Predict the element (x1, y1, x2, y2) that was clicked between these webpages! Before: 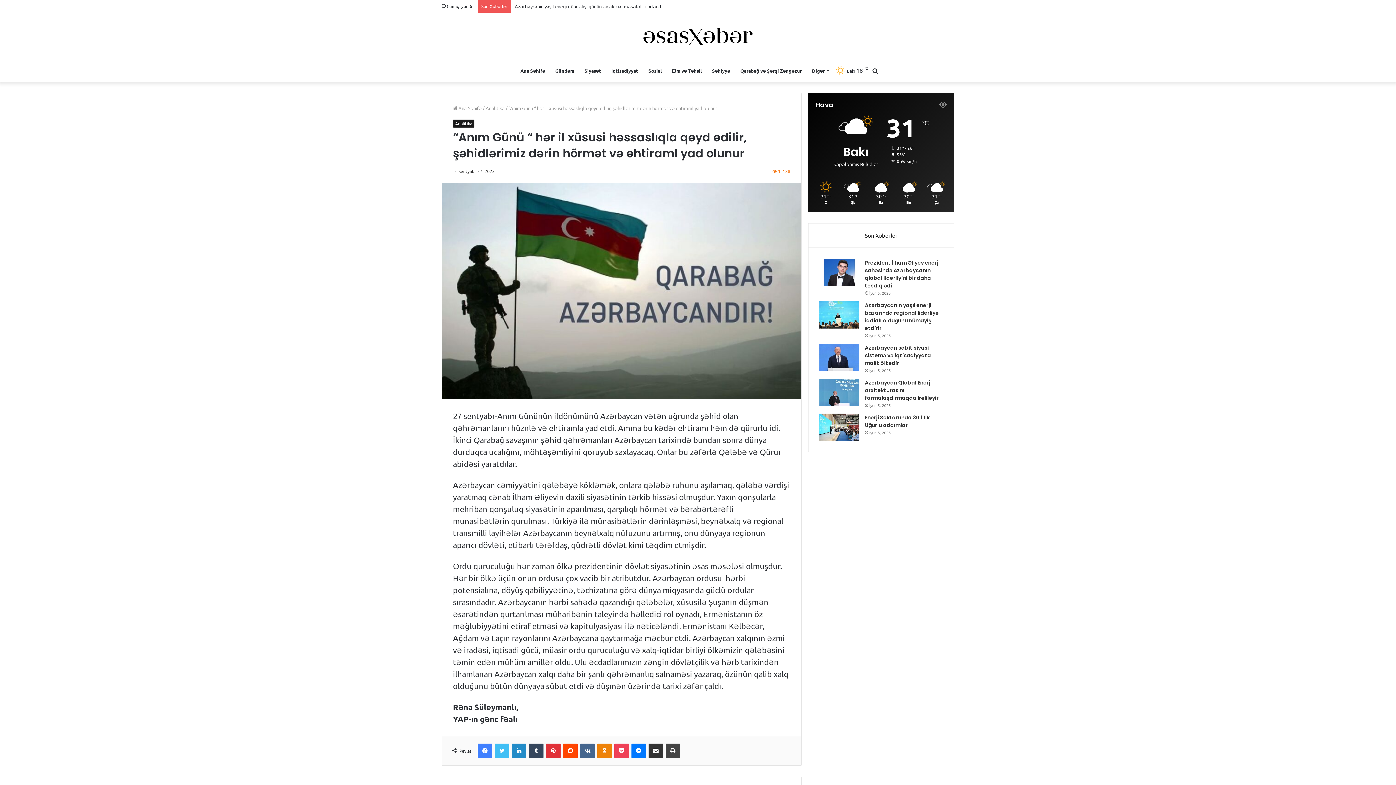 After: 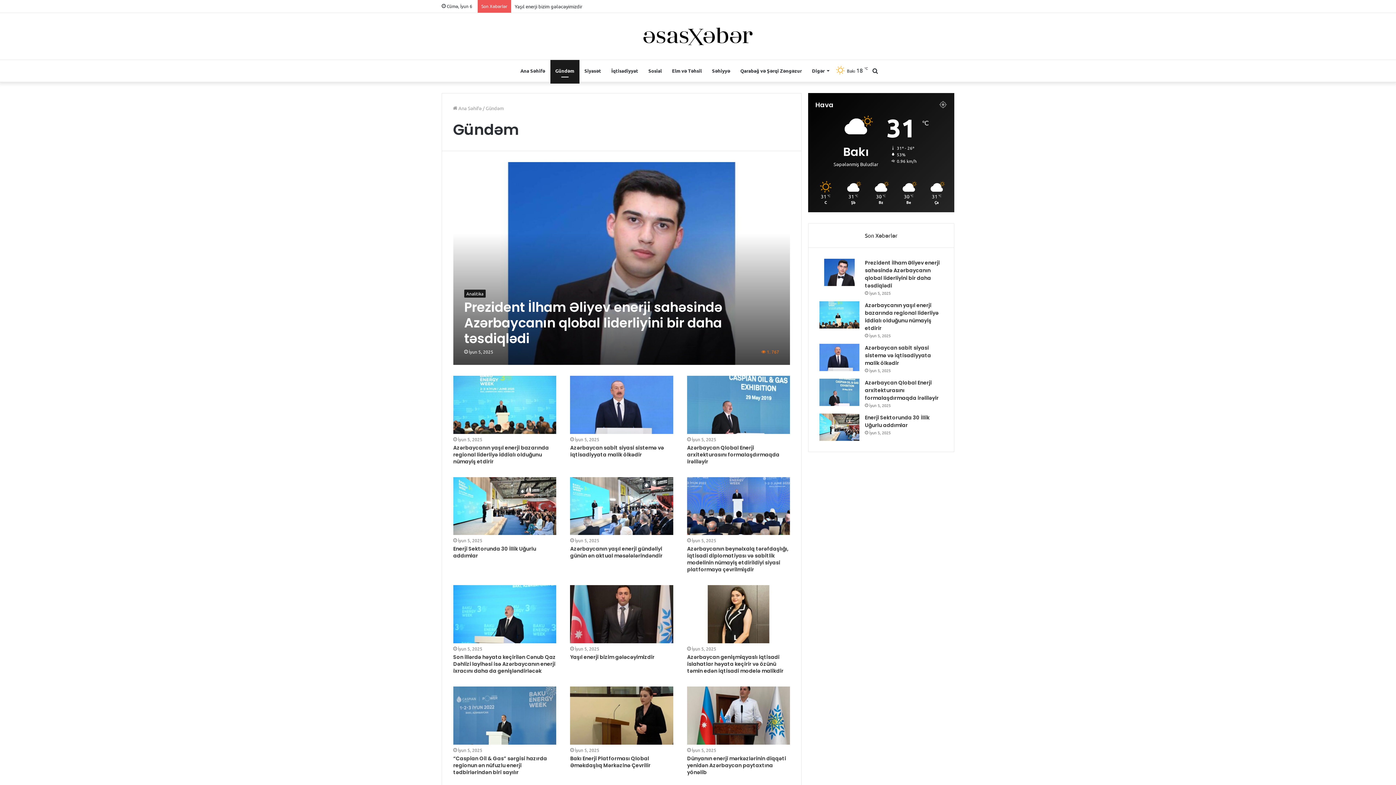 Action: bbox: (550, 59, 579, 81) label: Gündəm